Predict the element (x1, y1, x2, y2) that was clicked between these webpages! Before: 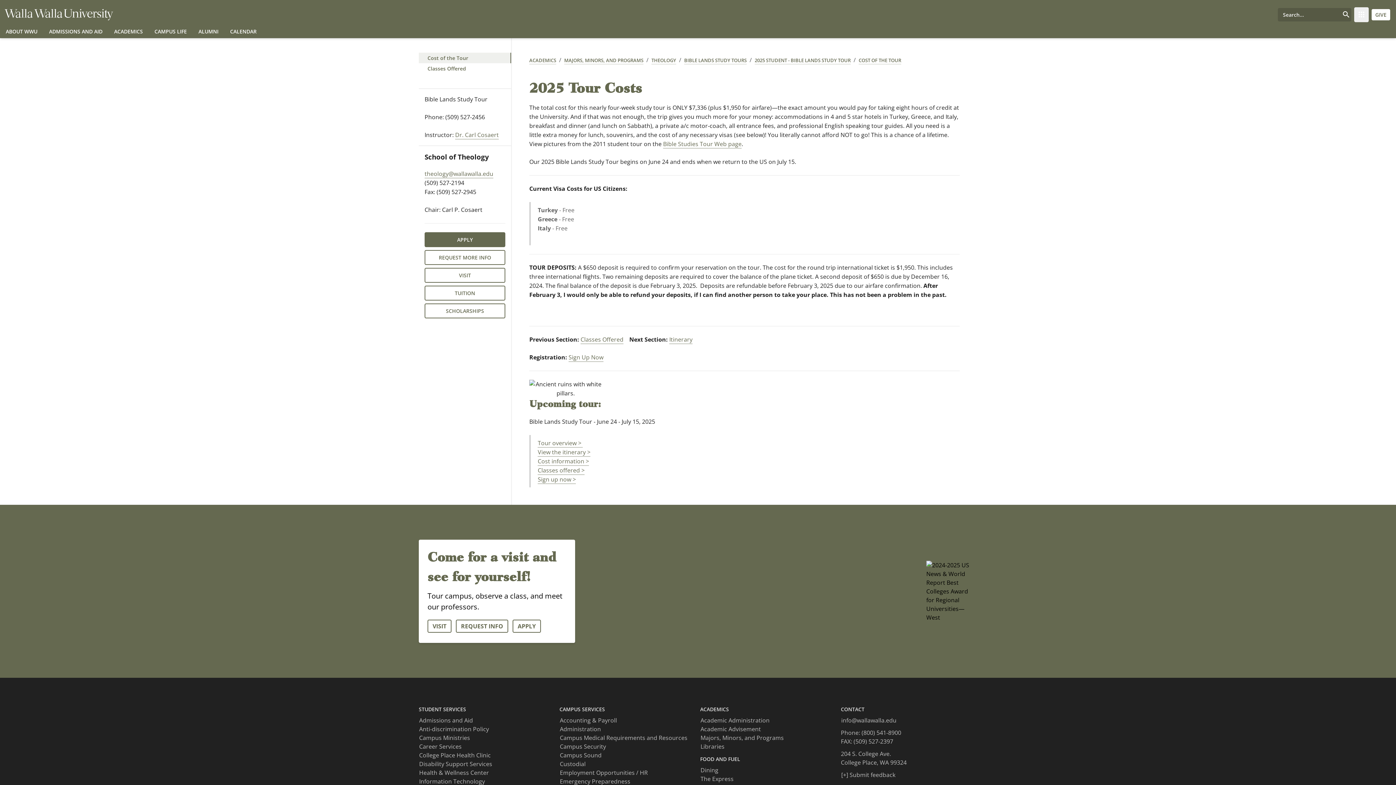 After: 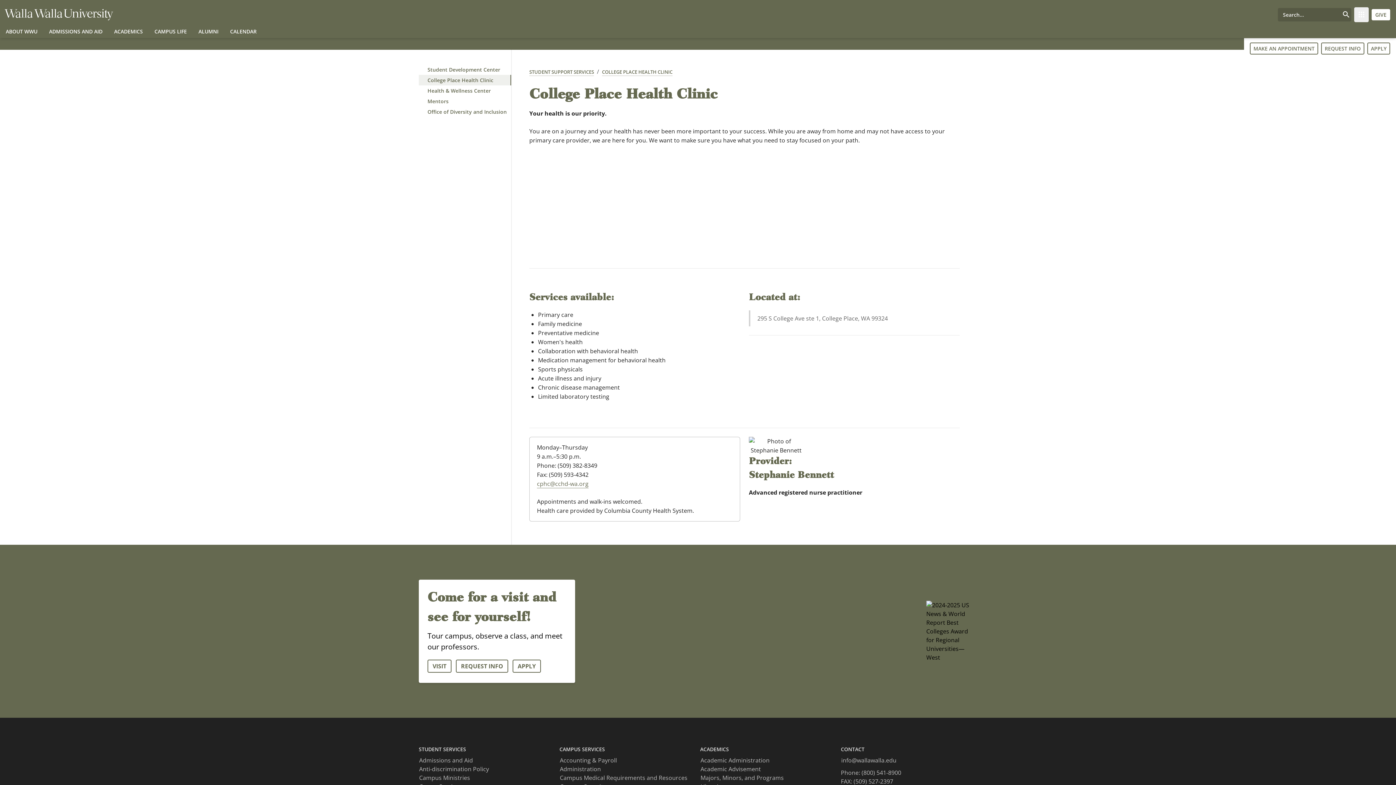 Action: bbox: (418, 751, 491, 760) label: College Place Health Clinic